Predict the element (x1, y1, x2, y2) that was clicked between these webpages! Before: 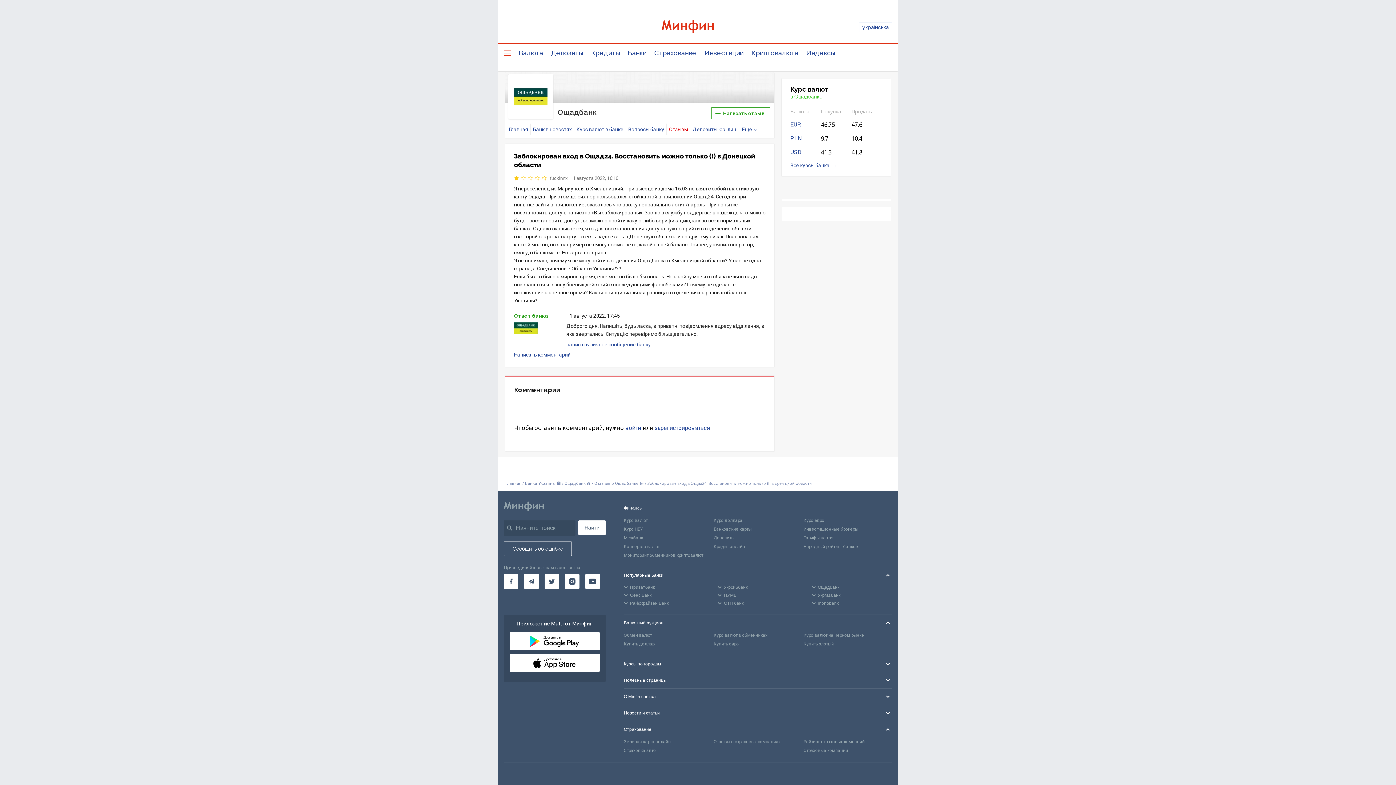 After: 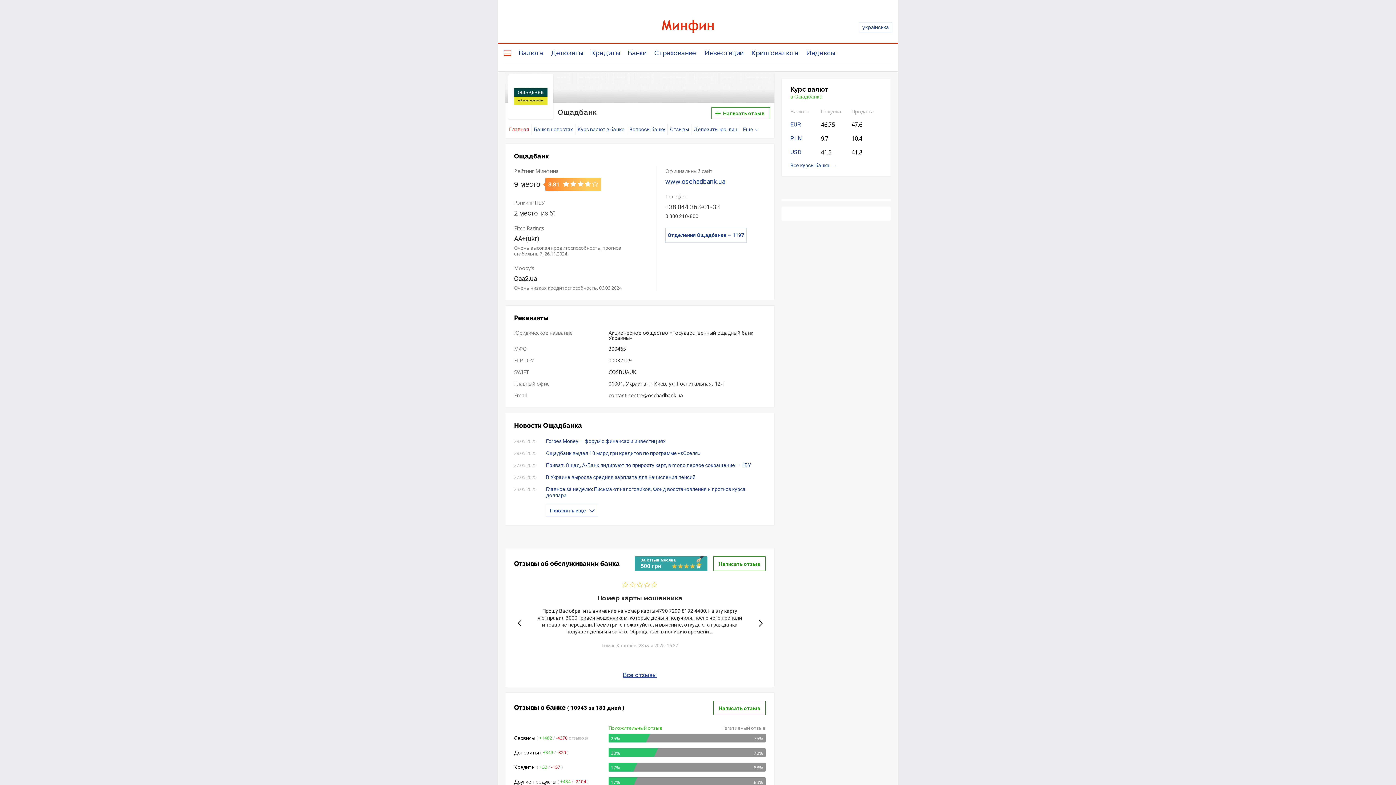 Action: bbox: (564, 481, 590, 486) label: Ощадбанк 💰